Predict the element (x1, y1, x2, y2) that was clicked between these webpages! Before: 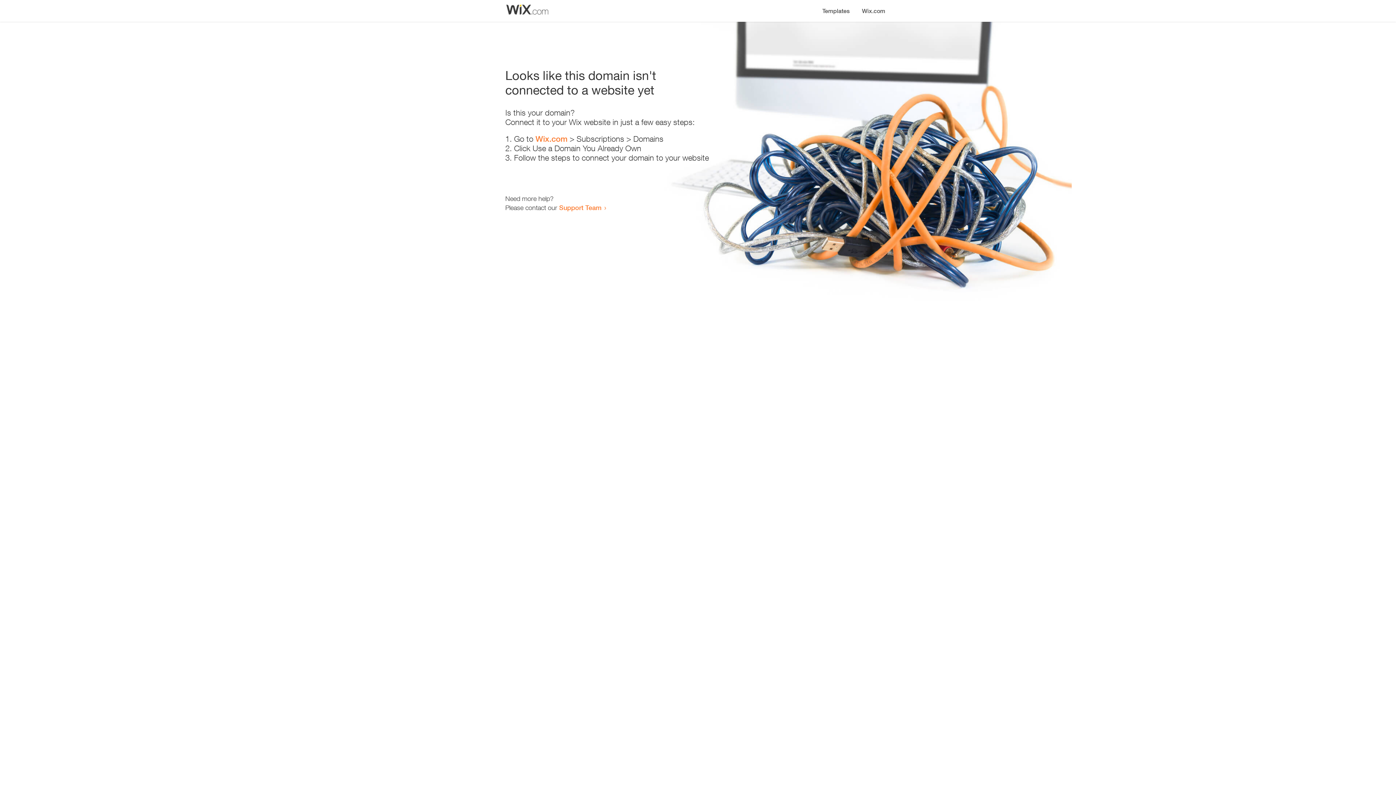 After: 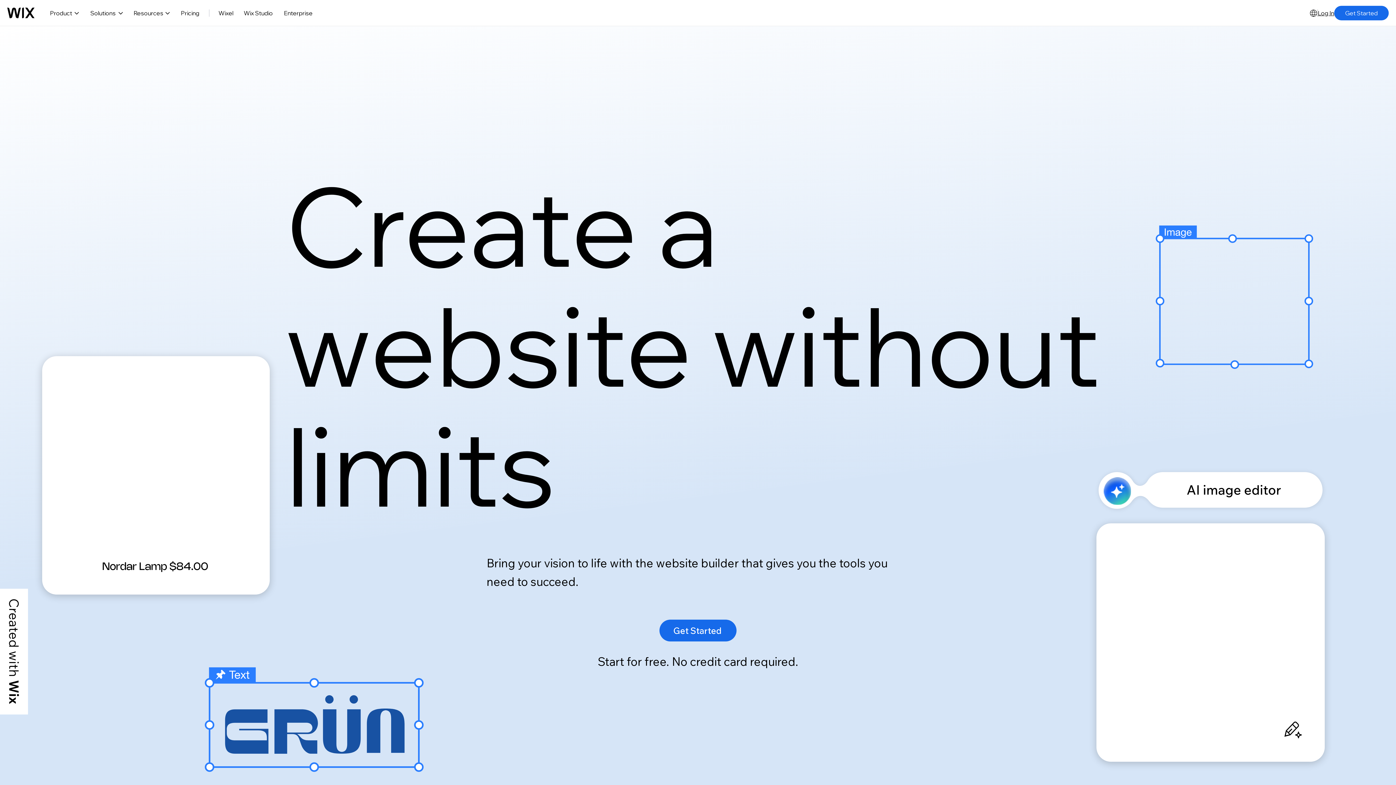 Action: label: Wix.com bbox: (856, 0, 890, 14)